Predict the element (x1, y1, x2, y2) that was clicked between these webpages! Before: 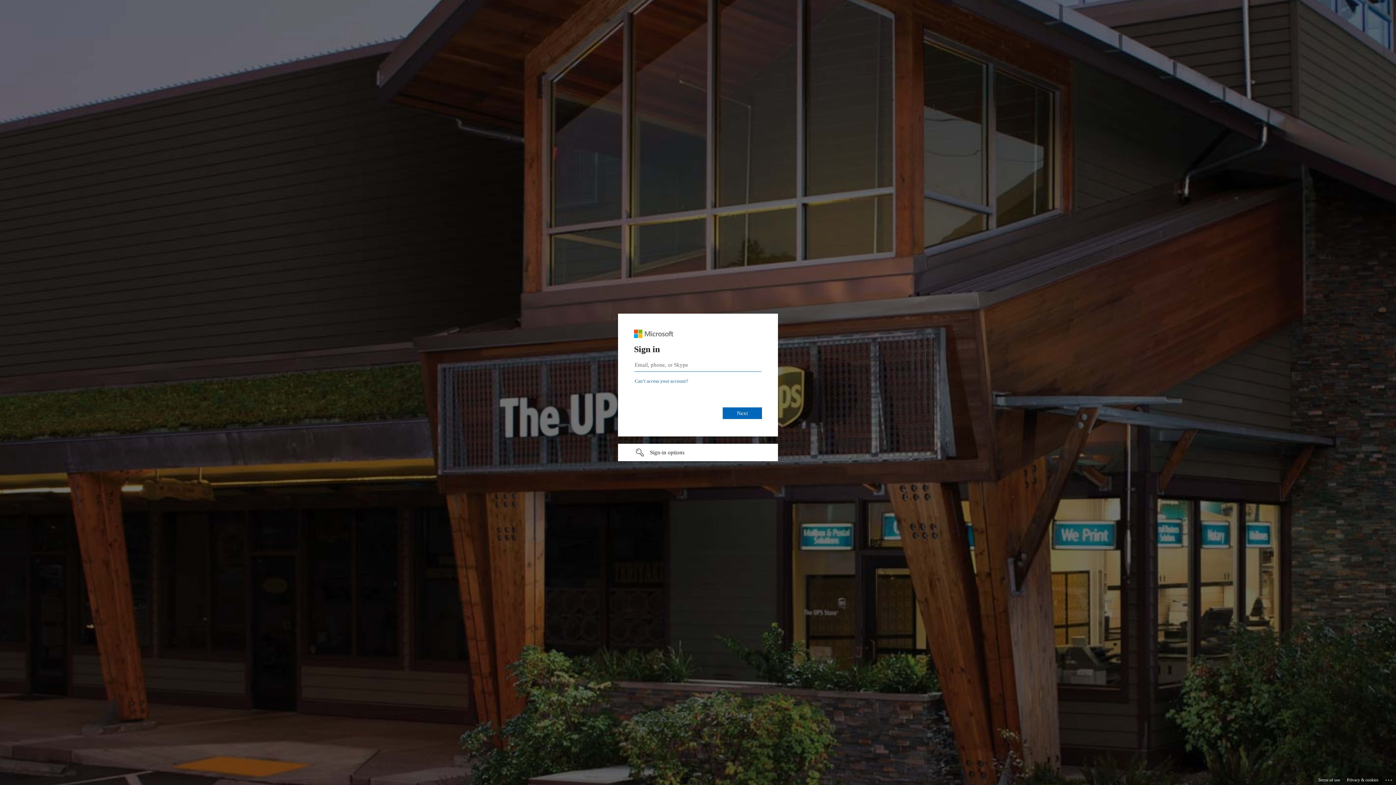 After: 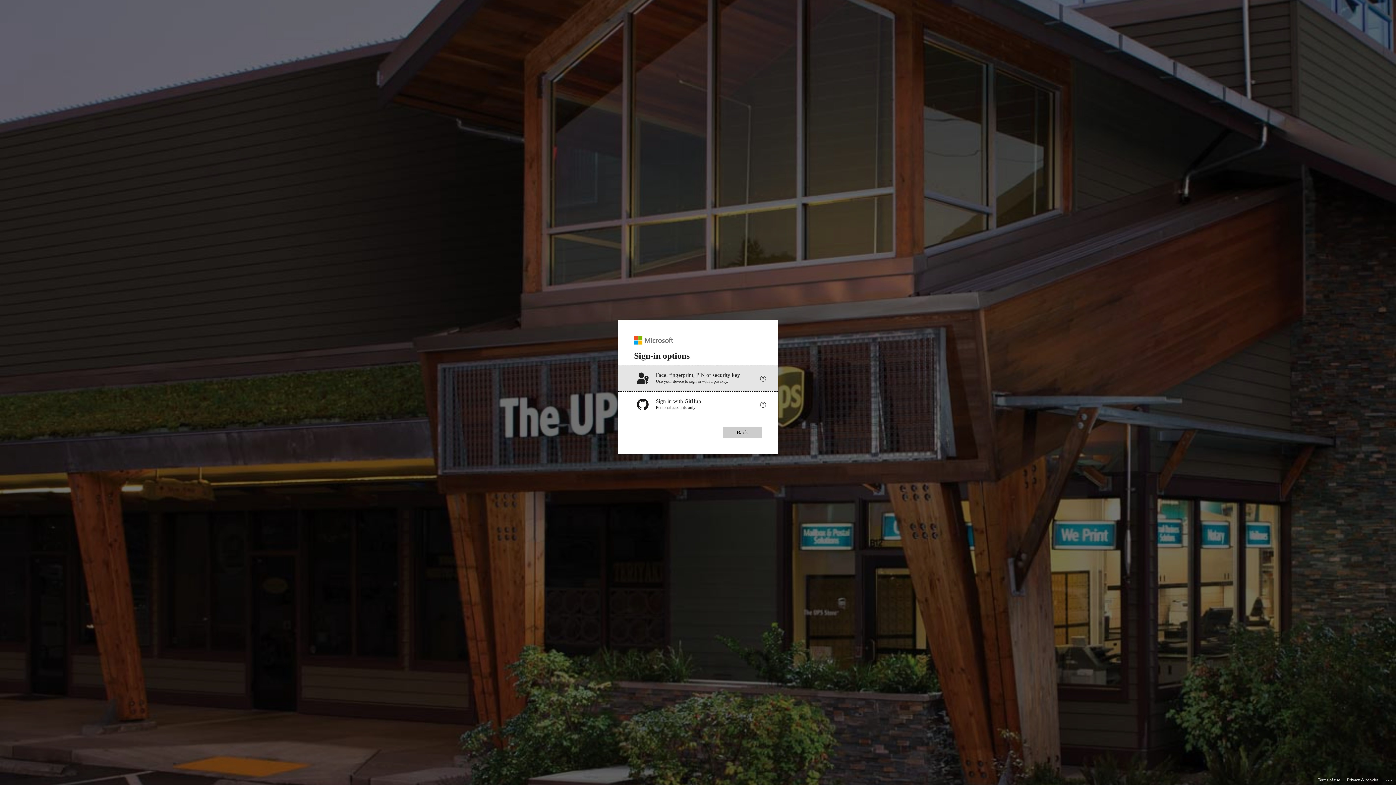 Action: bbox: (618, 444, 778, 461) label: Sign-in options undefined